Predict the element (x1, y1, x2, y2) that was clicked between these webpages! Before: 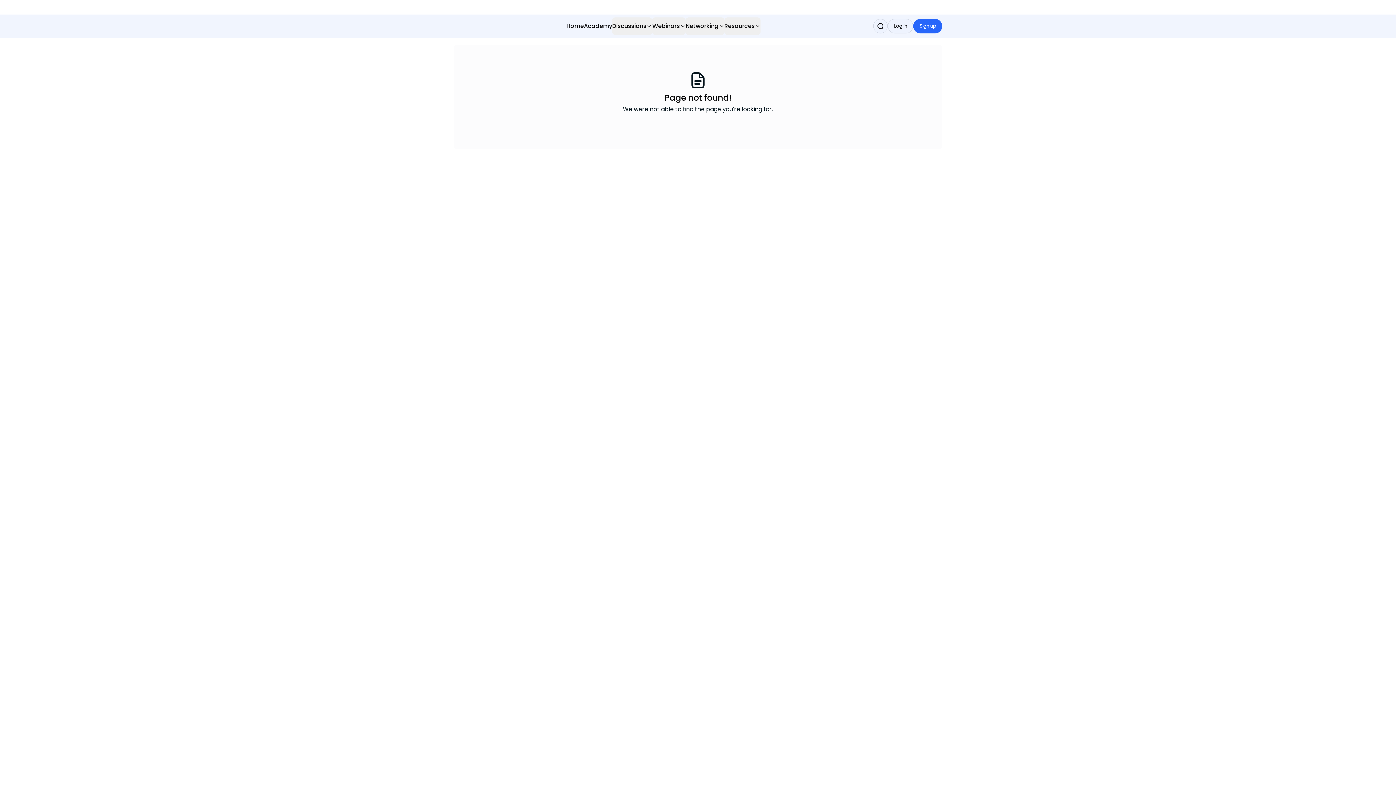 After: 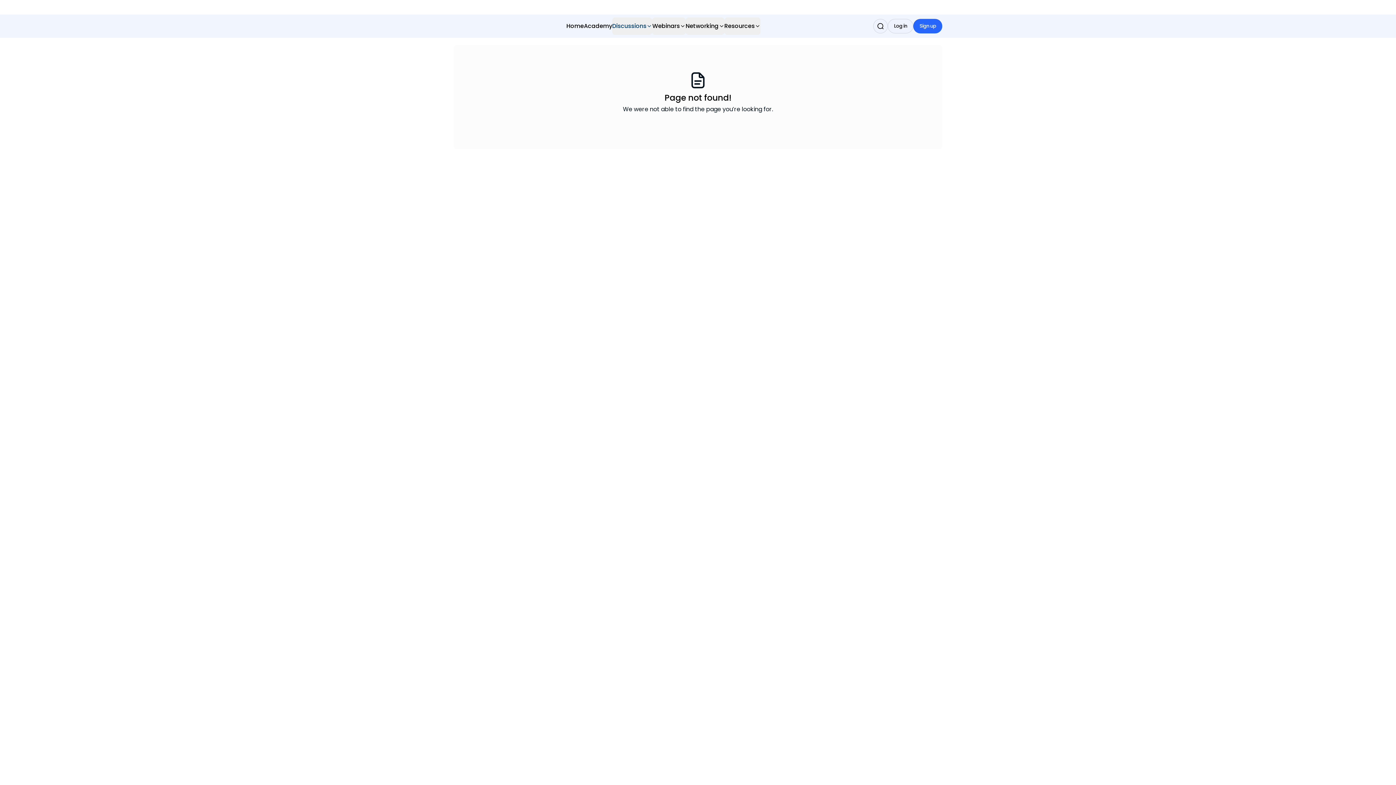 Action: label: Discussions bbox: (612, 17, 652, 34)